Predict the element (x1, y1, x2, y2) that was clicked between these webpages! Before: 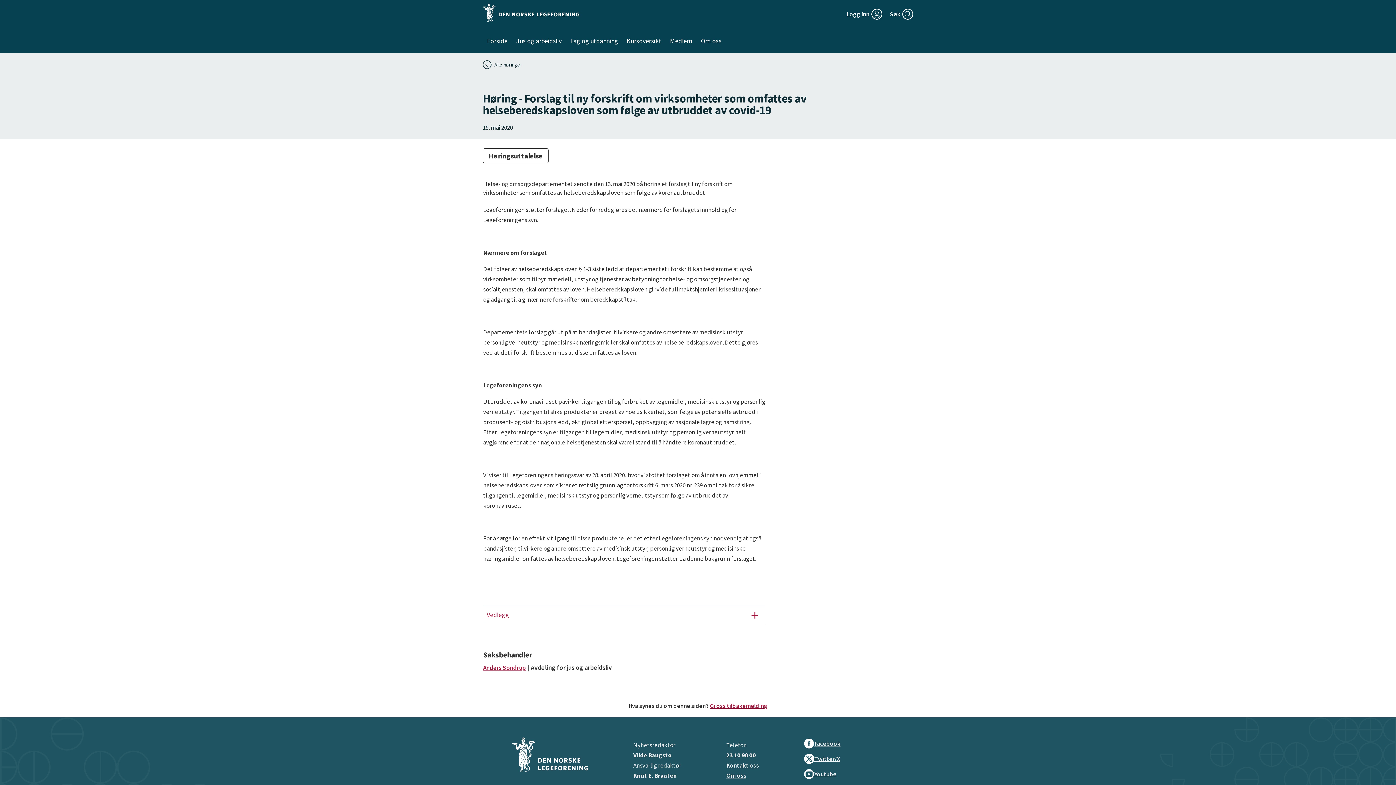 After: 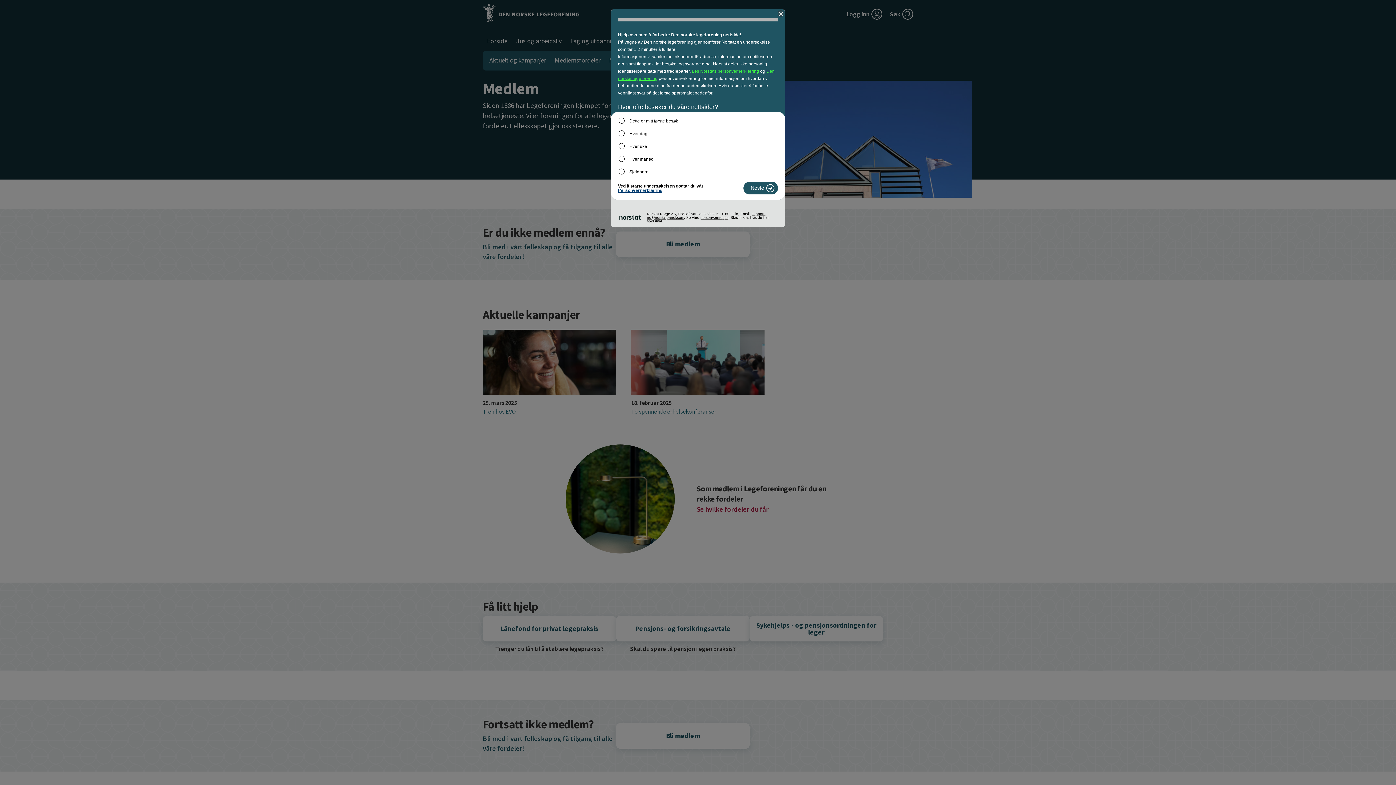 Action: bbox: (665, 35, 696, 47) label: Medlem